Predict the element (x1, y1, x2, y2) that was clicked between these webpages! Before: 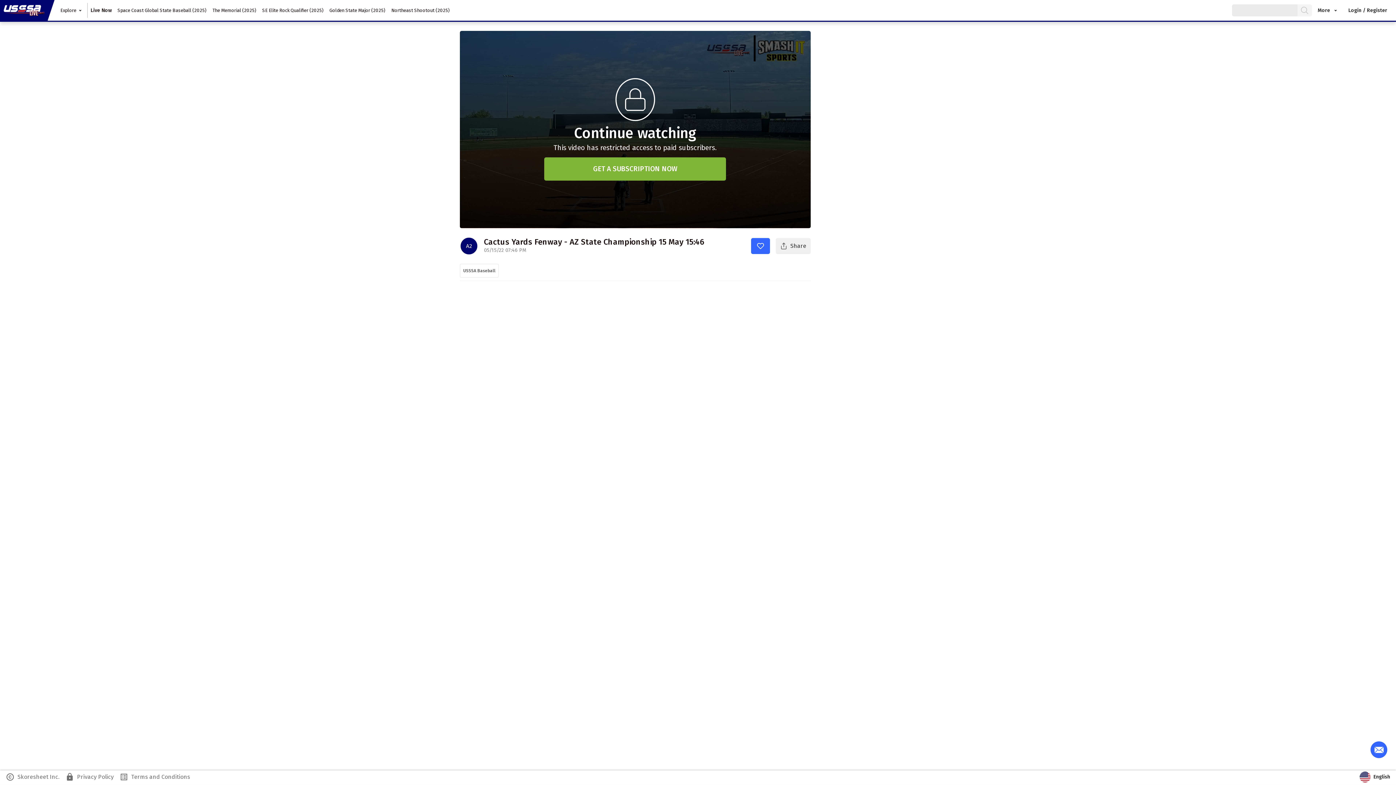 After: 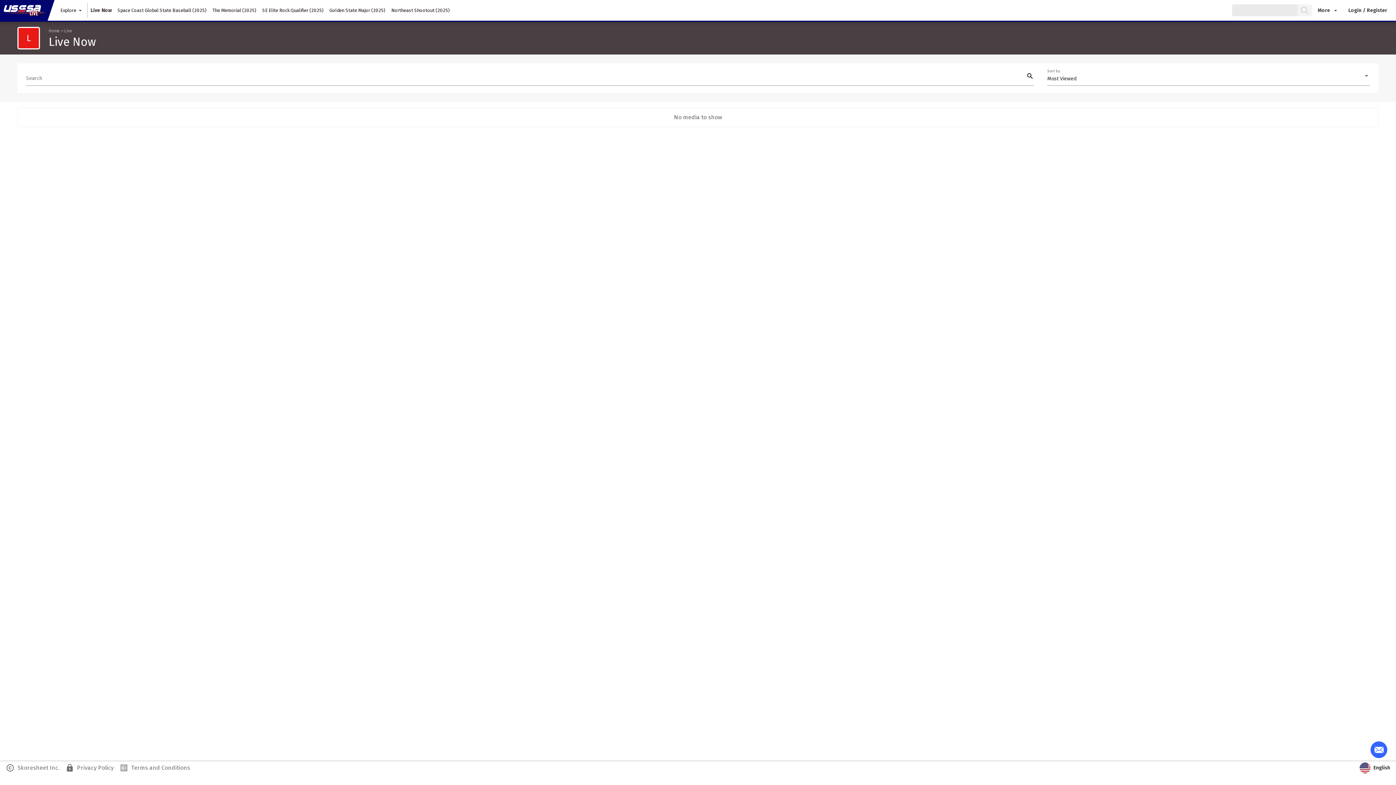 Action: bbox: (87, 2, 114, 17) label: Live Now